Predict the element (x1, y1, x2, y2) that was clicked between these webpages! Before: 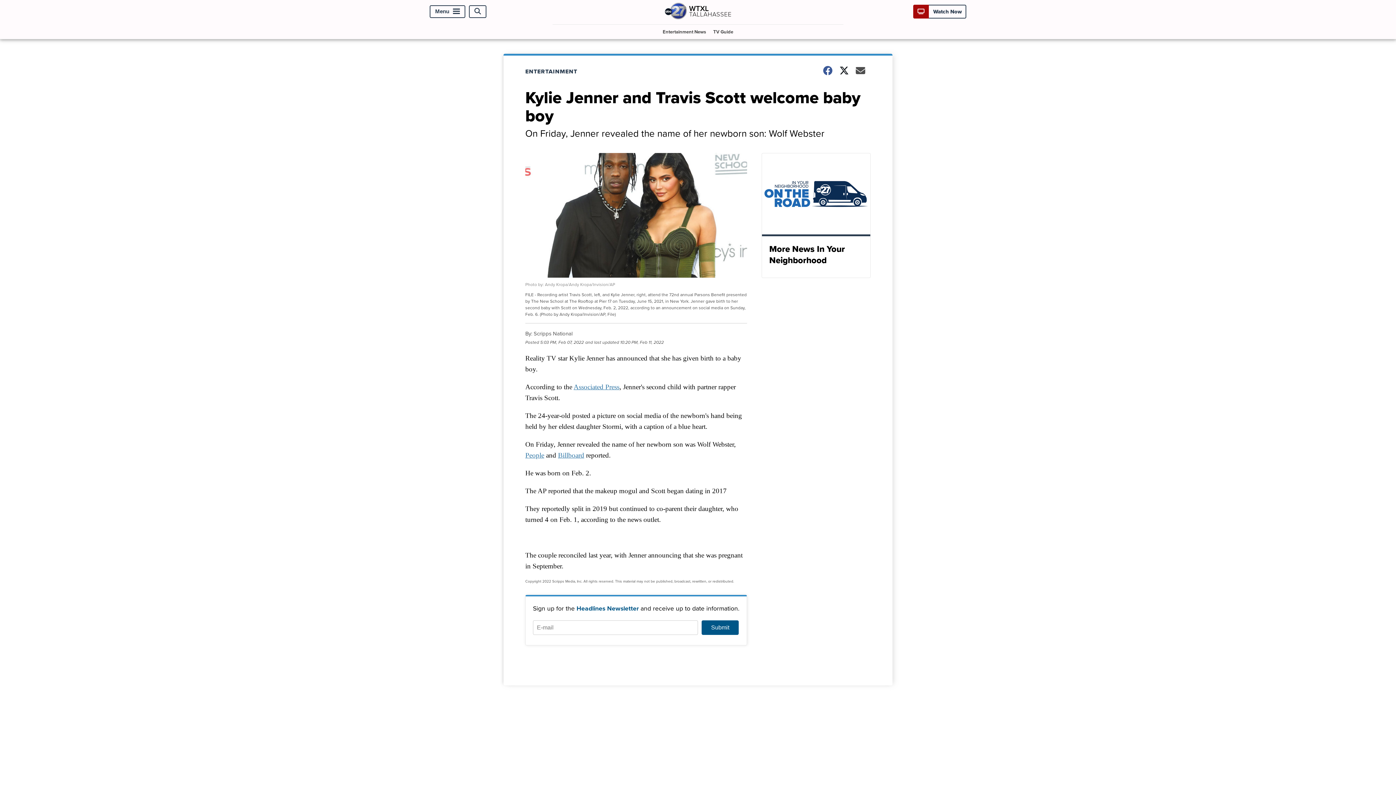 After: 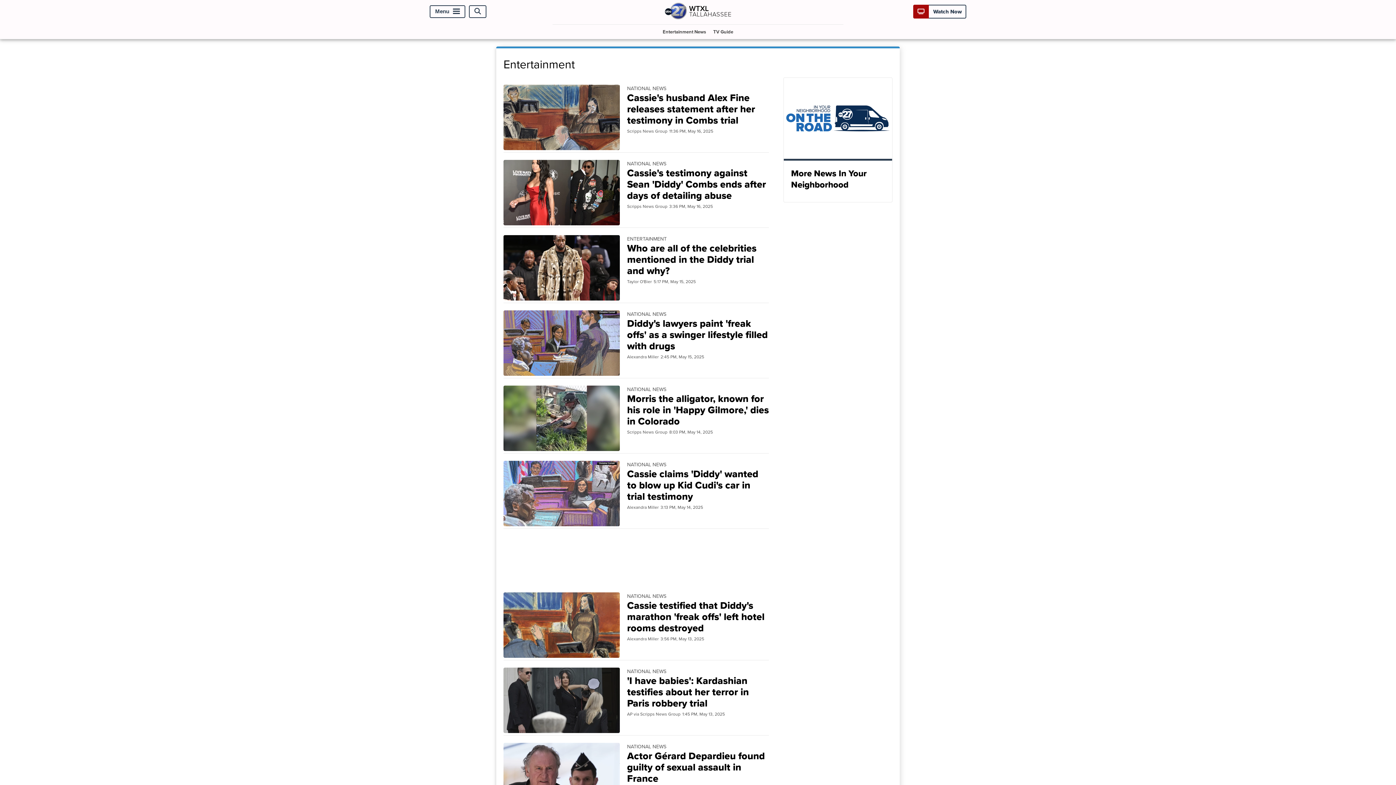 Action: bbox: (525, 67, 586, 75) label: ENTERTAINMENT